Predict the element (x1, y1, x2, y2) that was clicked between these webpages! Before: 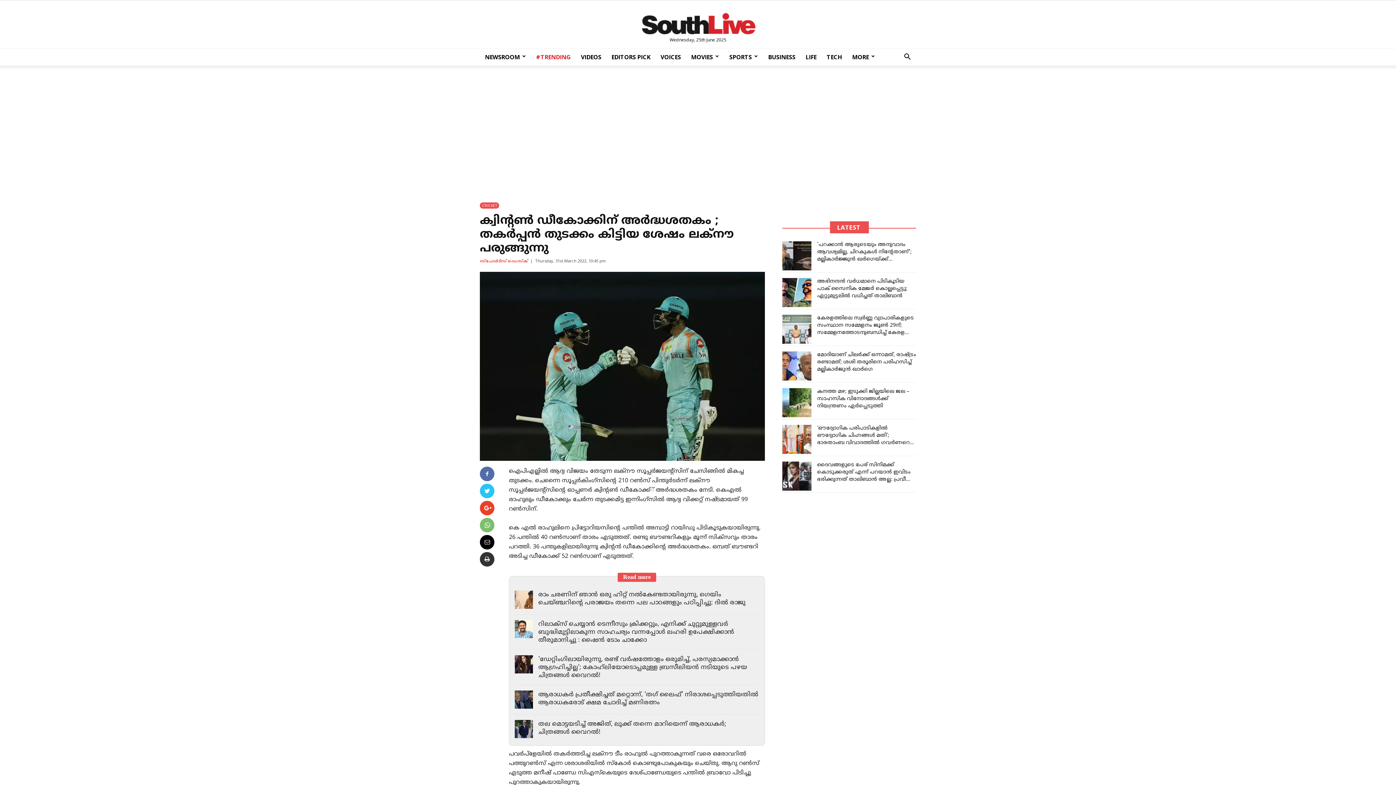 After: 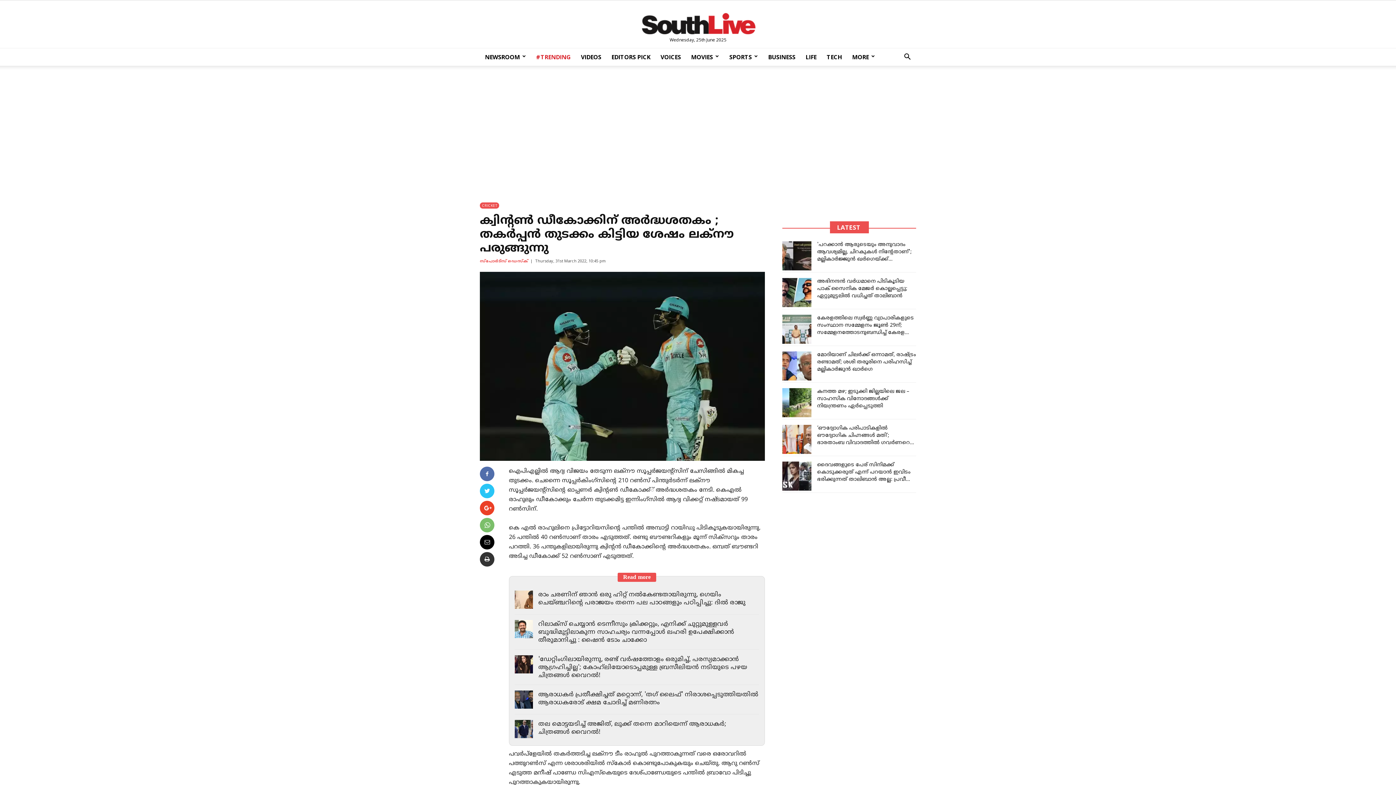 Action: bbox: (514, 655, 533, 673)